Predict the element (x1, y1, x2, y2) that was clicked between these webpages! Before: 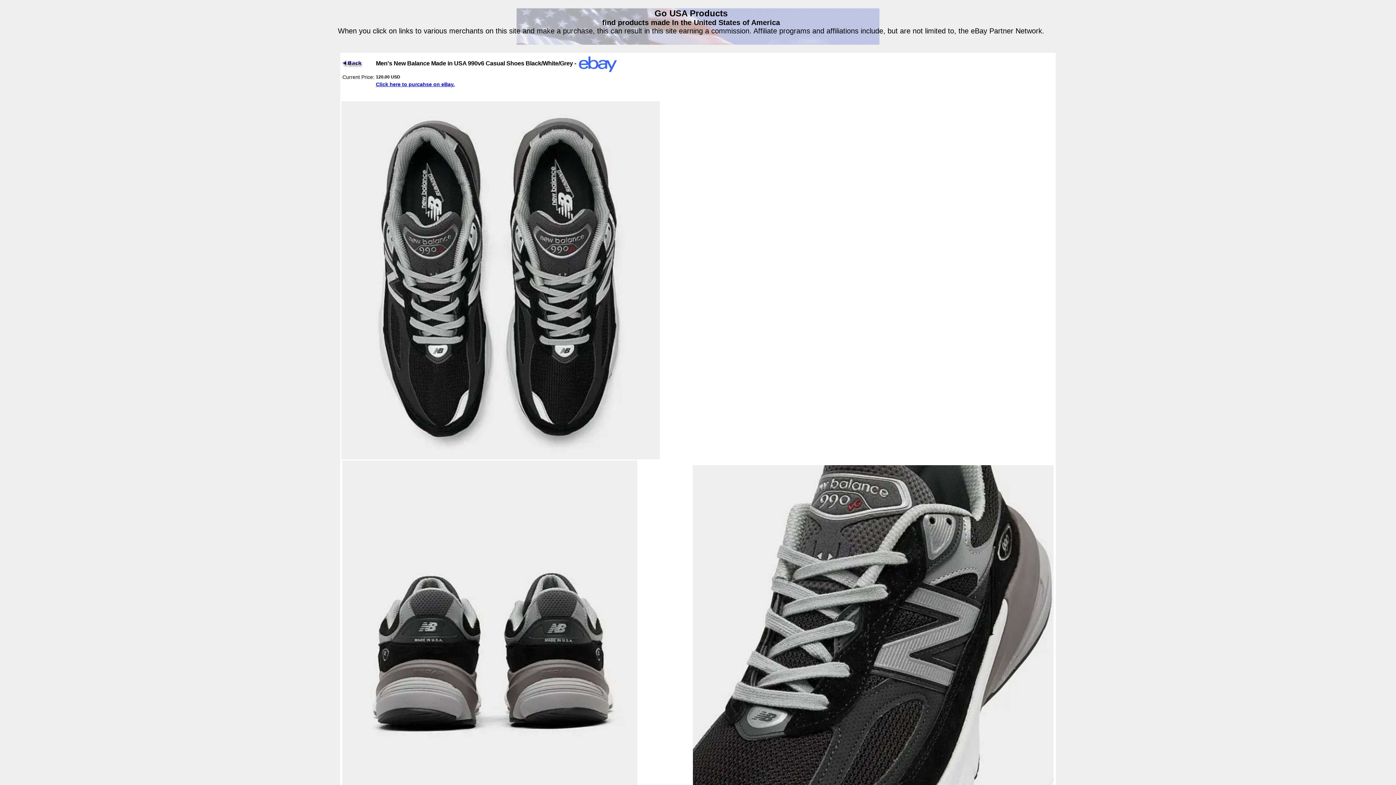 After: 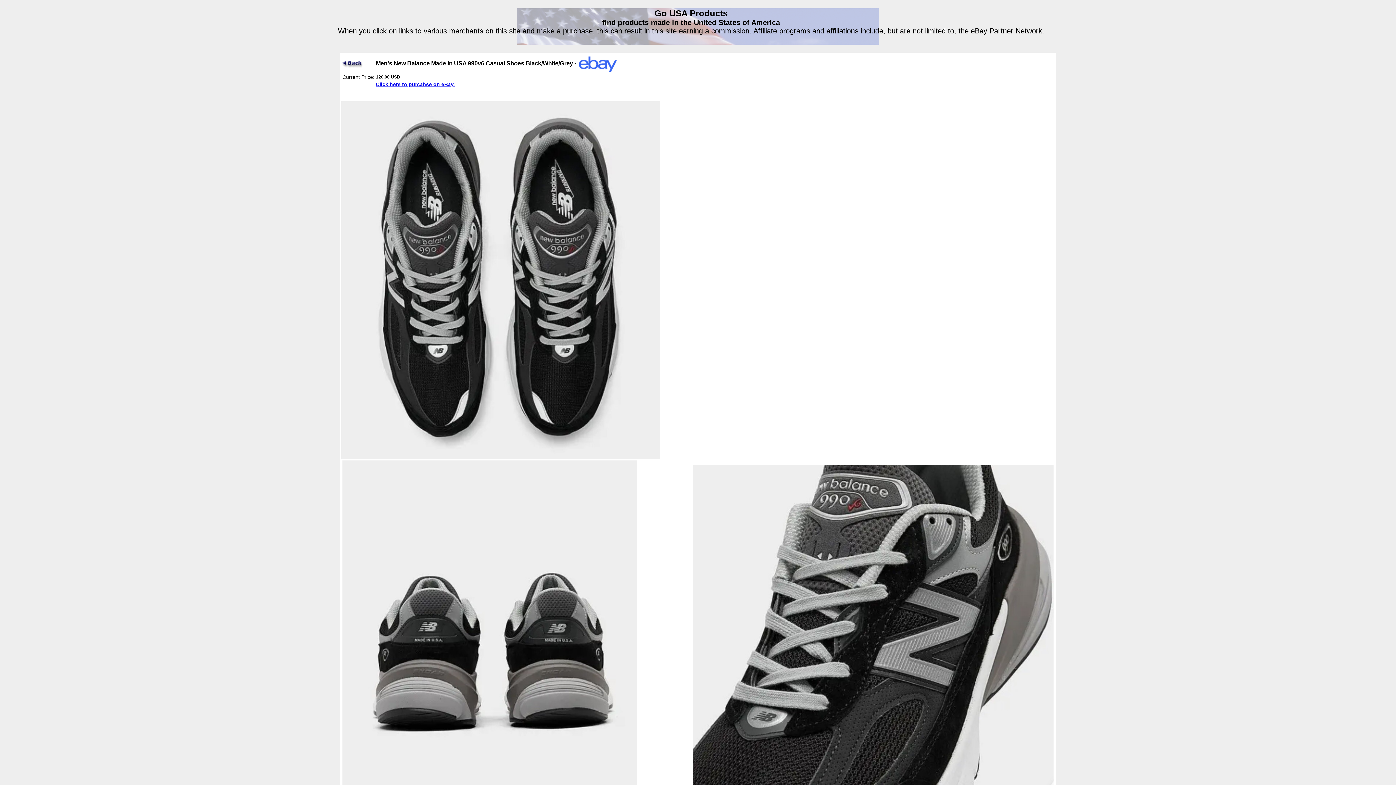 Action: bbox: (577, 68, 617, 73)